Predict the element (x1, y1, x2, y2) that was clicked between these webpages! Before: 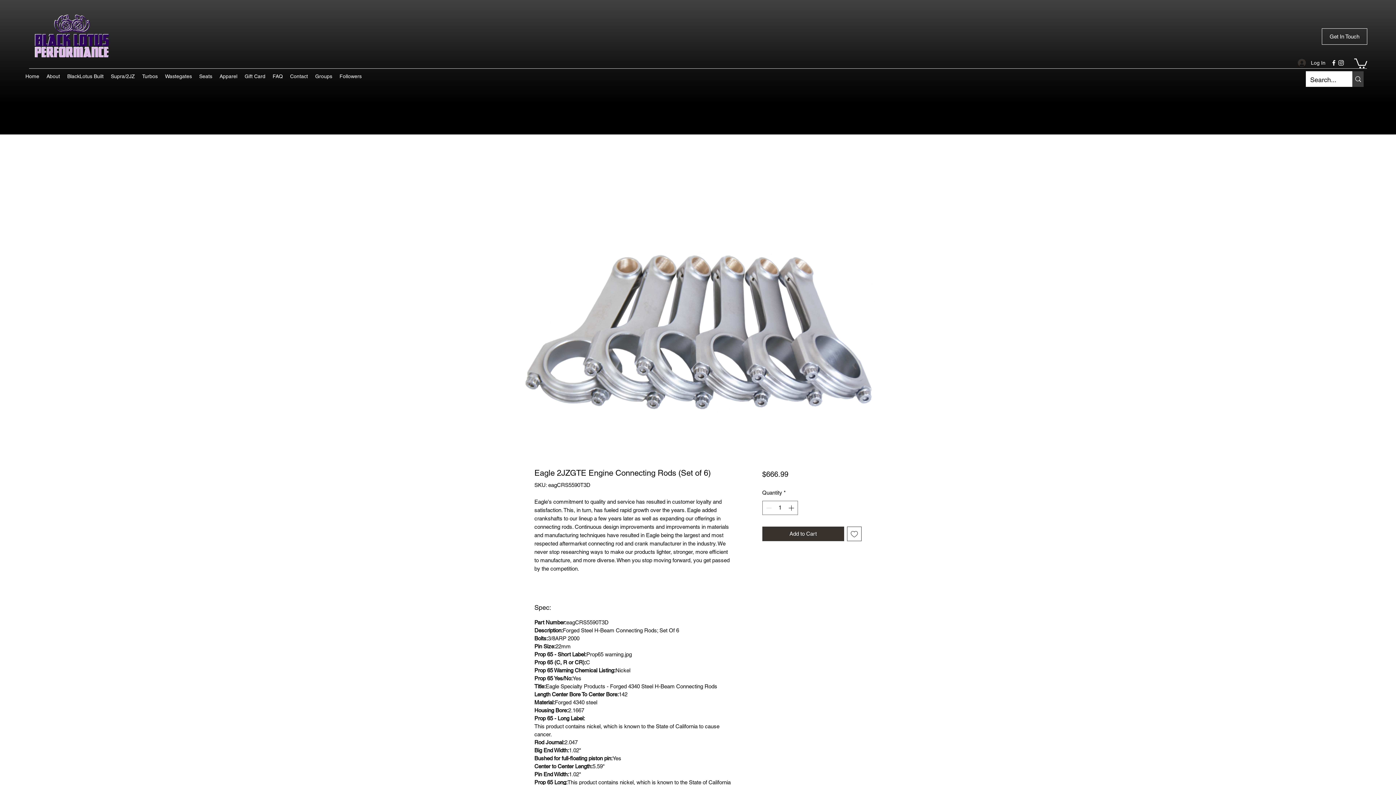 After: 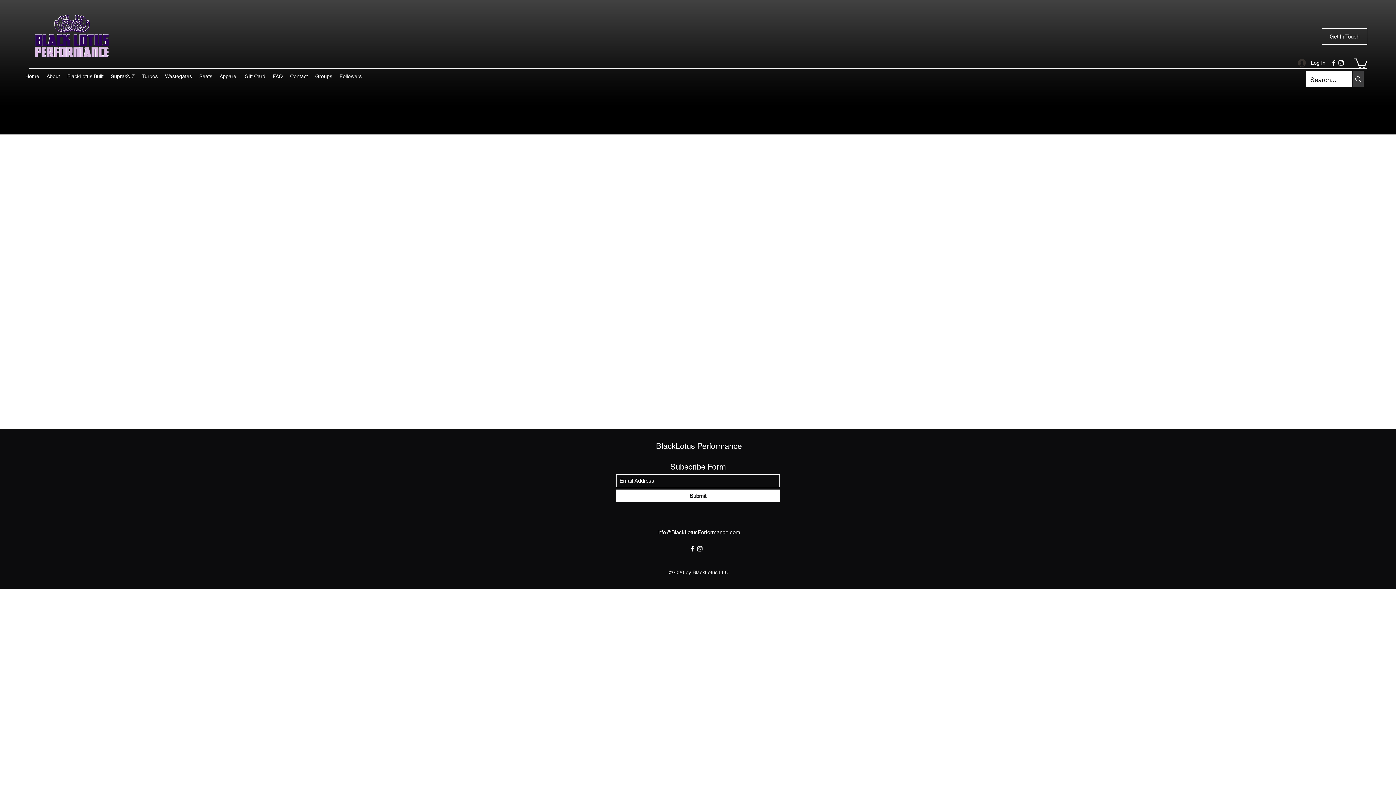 Action: bbox: (336, 70, 365, 81) label: Followers